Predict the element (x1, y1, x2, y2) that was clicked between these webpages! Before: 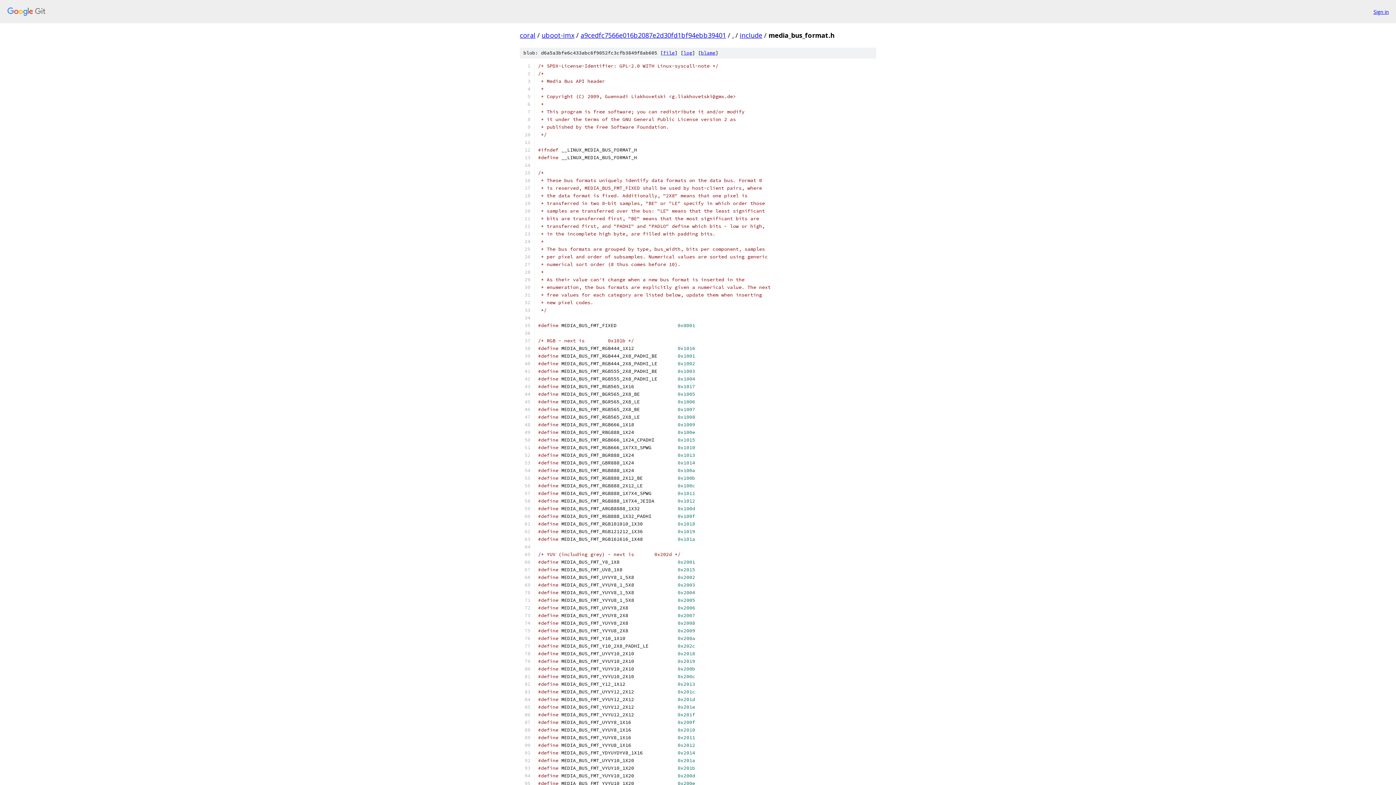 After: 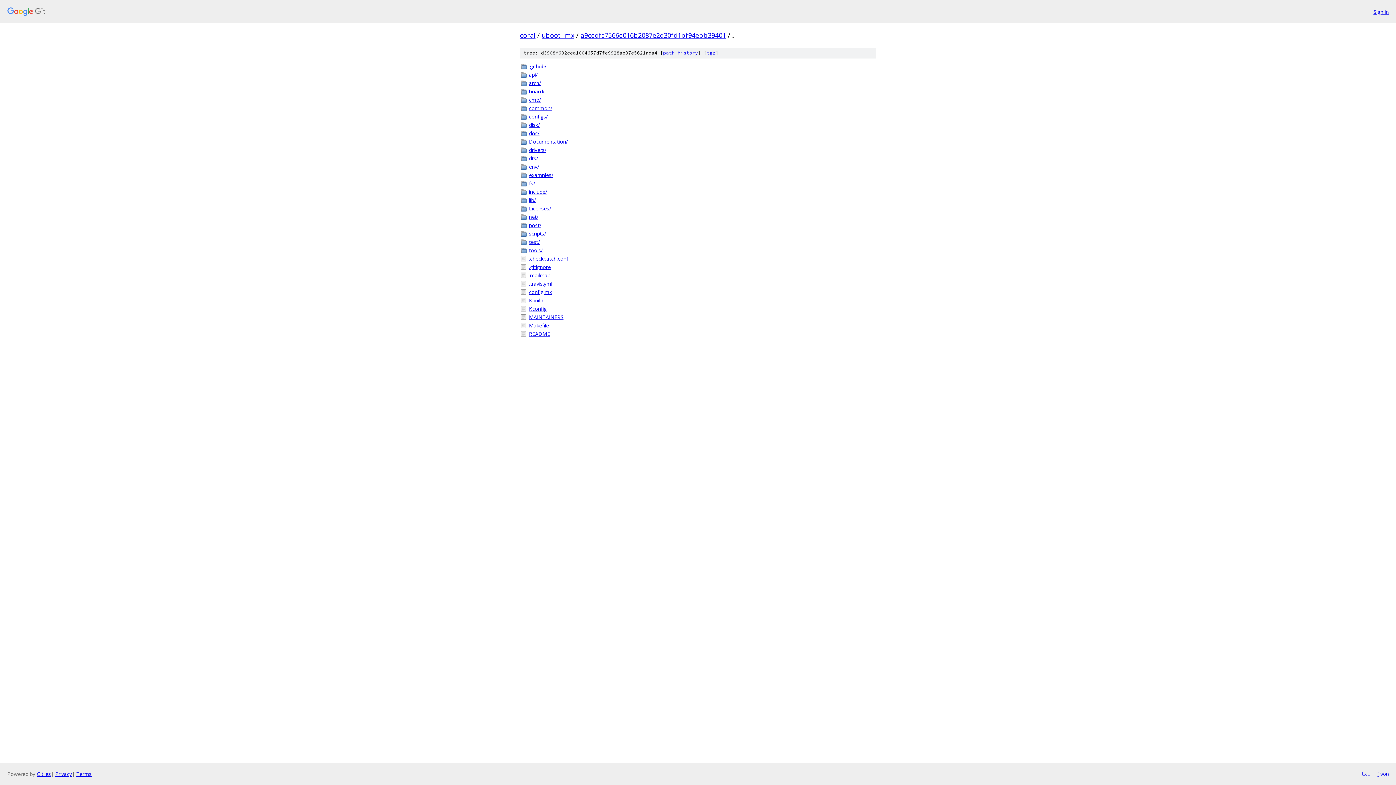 Action: bbox: (732, 30, 733, 39) label: .